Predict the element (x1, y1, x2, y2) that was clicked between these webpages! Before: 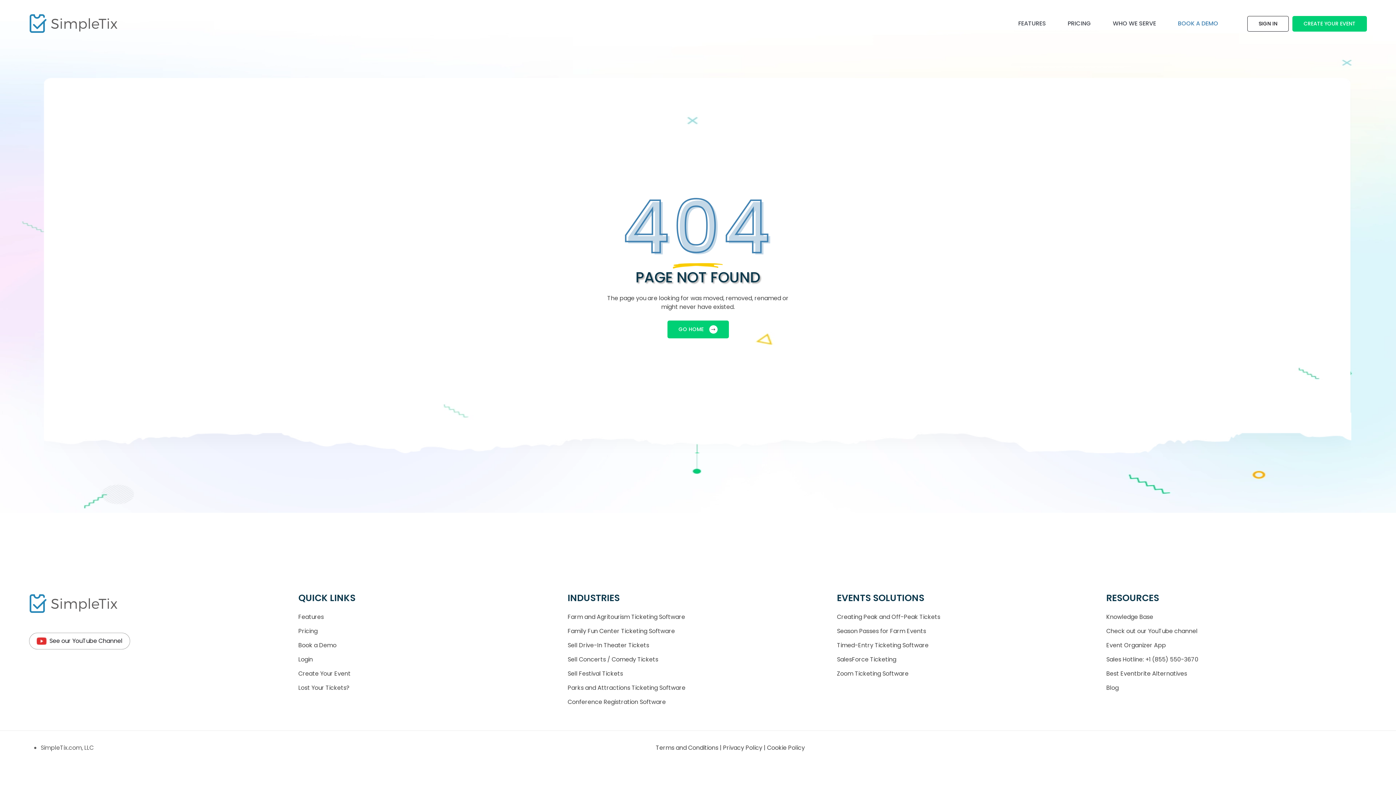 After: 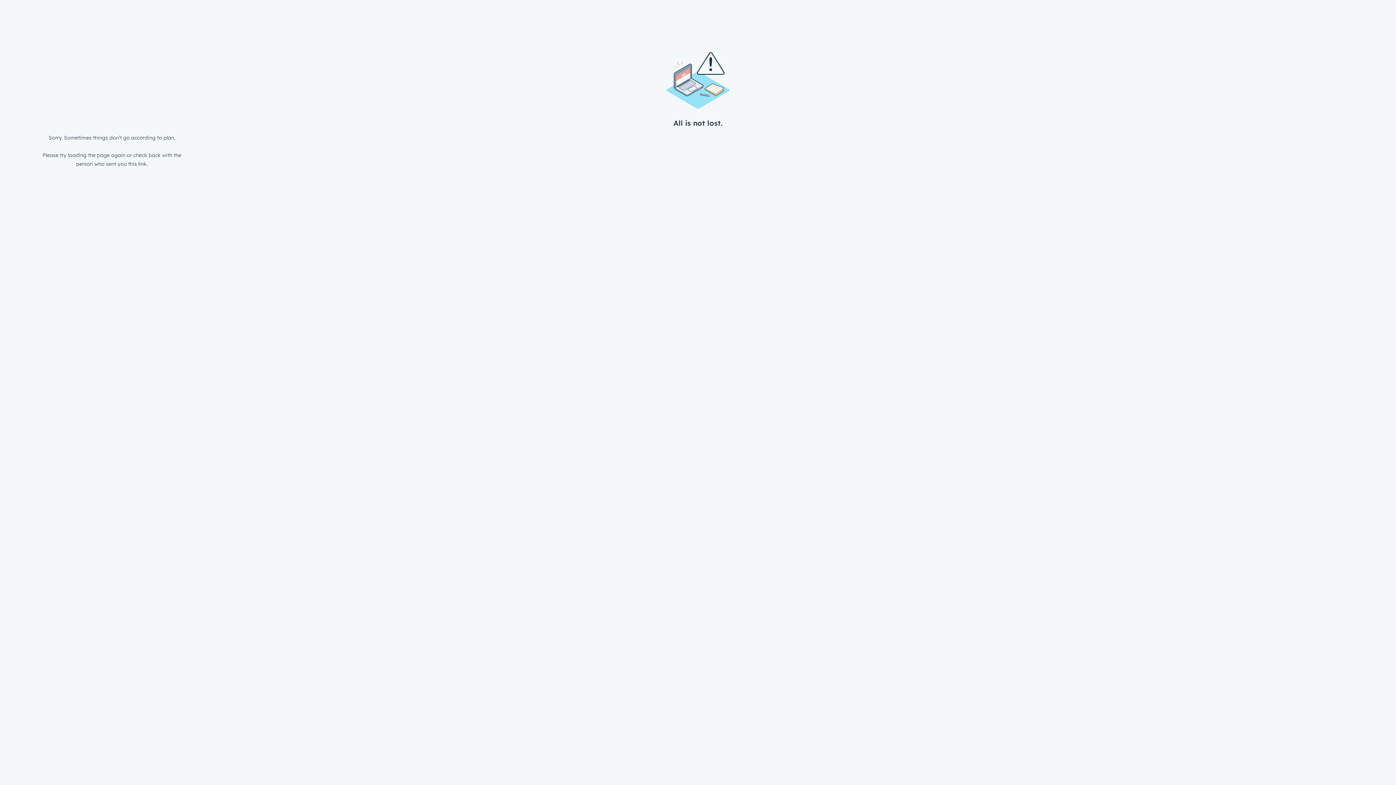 Action: bbox: (298, 641, 336, 649) label: Book a Demo